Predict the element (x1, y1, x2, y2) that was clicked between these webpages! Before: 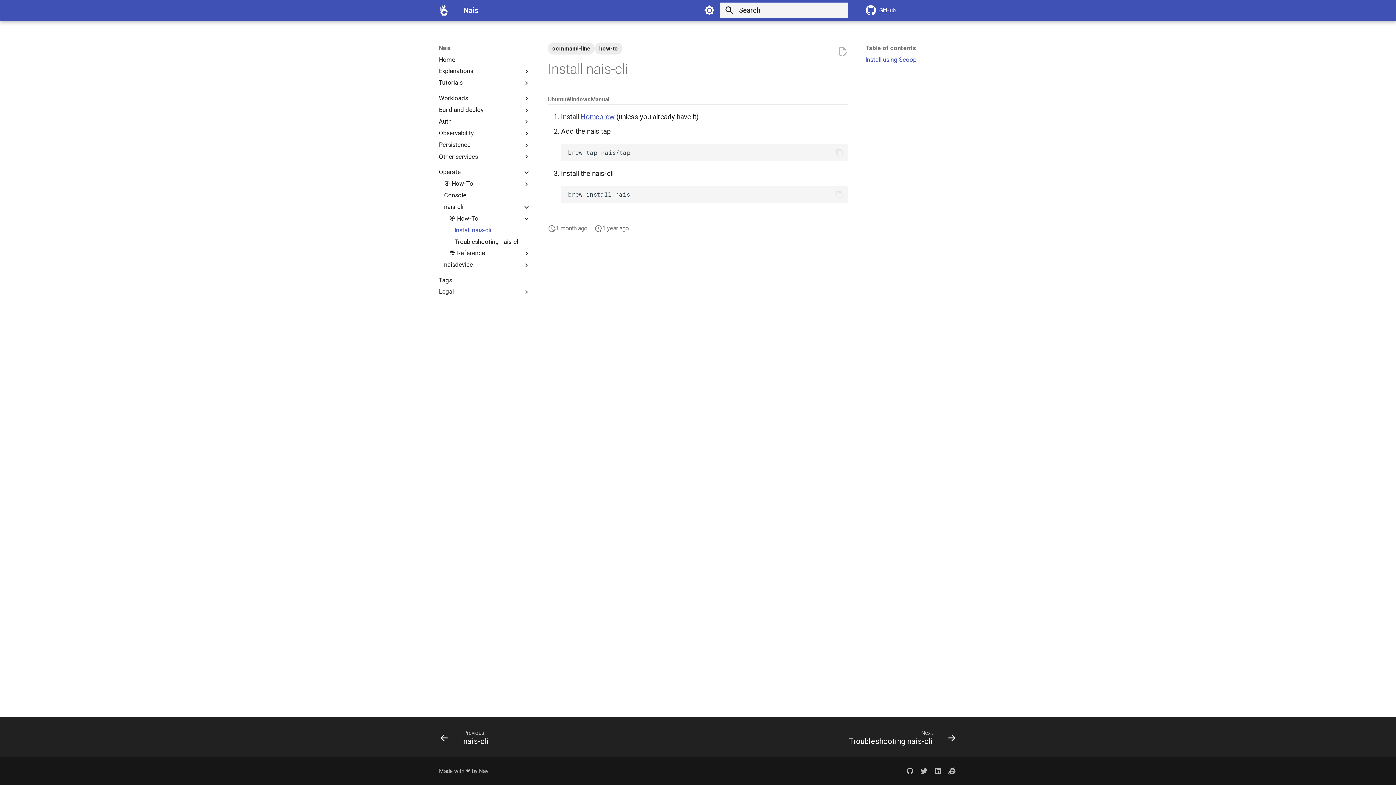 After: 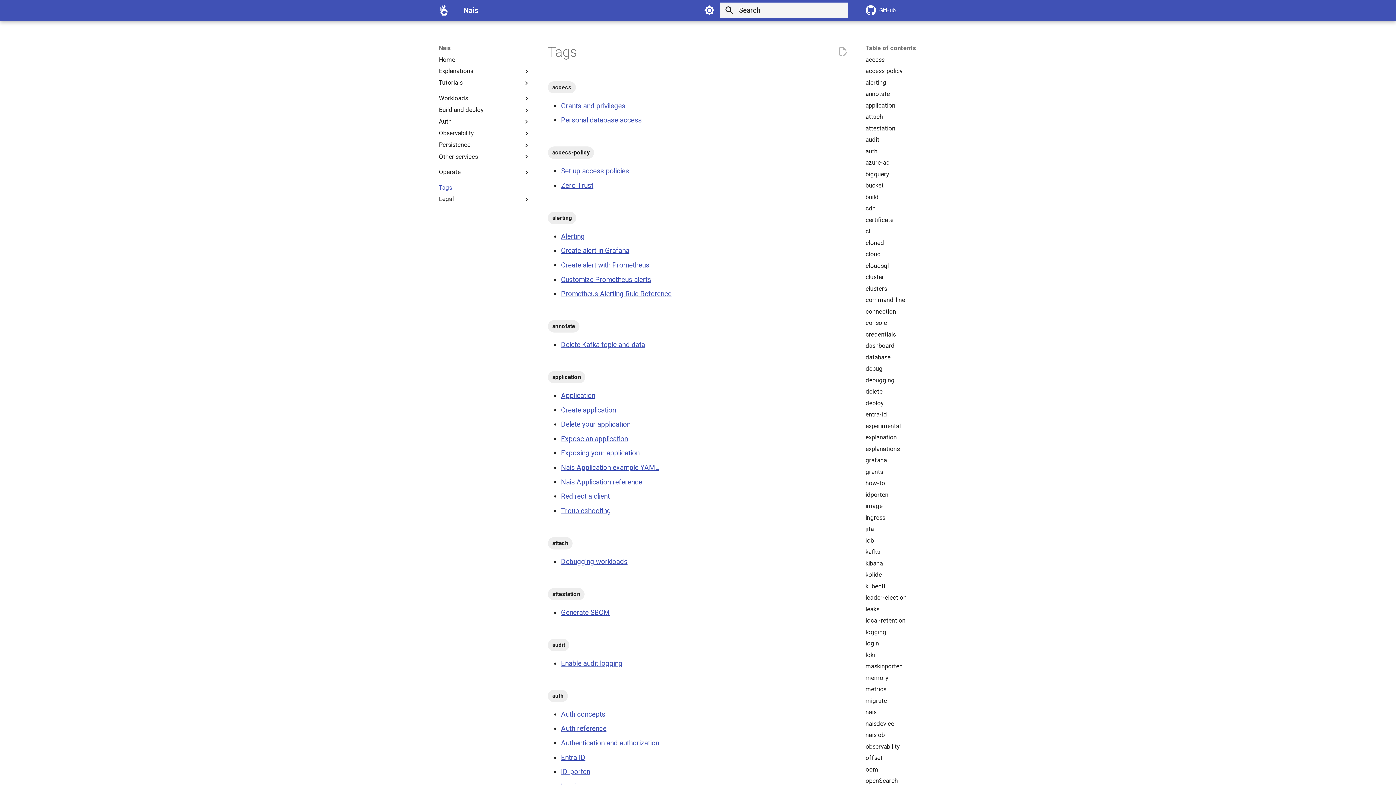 Action: bbox: (438, 276, 530, 284) label: Tags